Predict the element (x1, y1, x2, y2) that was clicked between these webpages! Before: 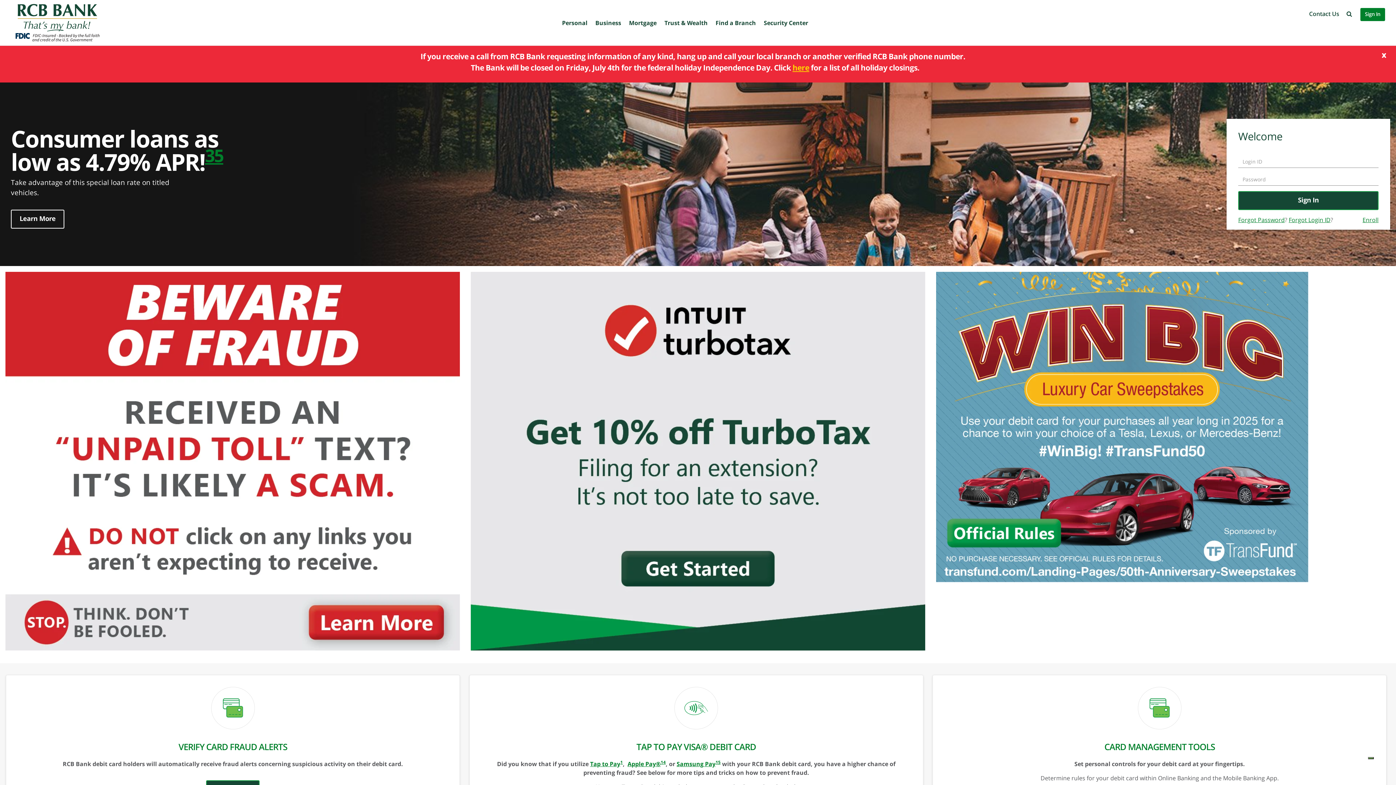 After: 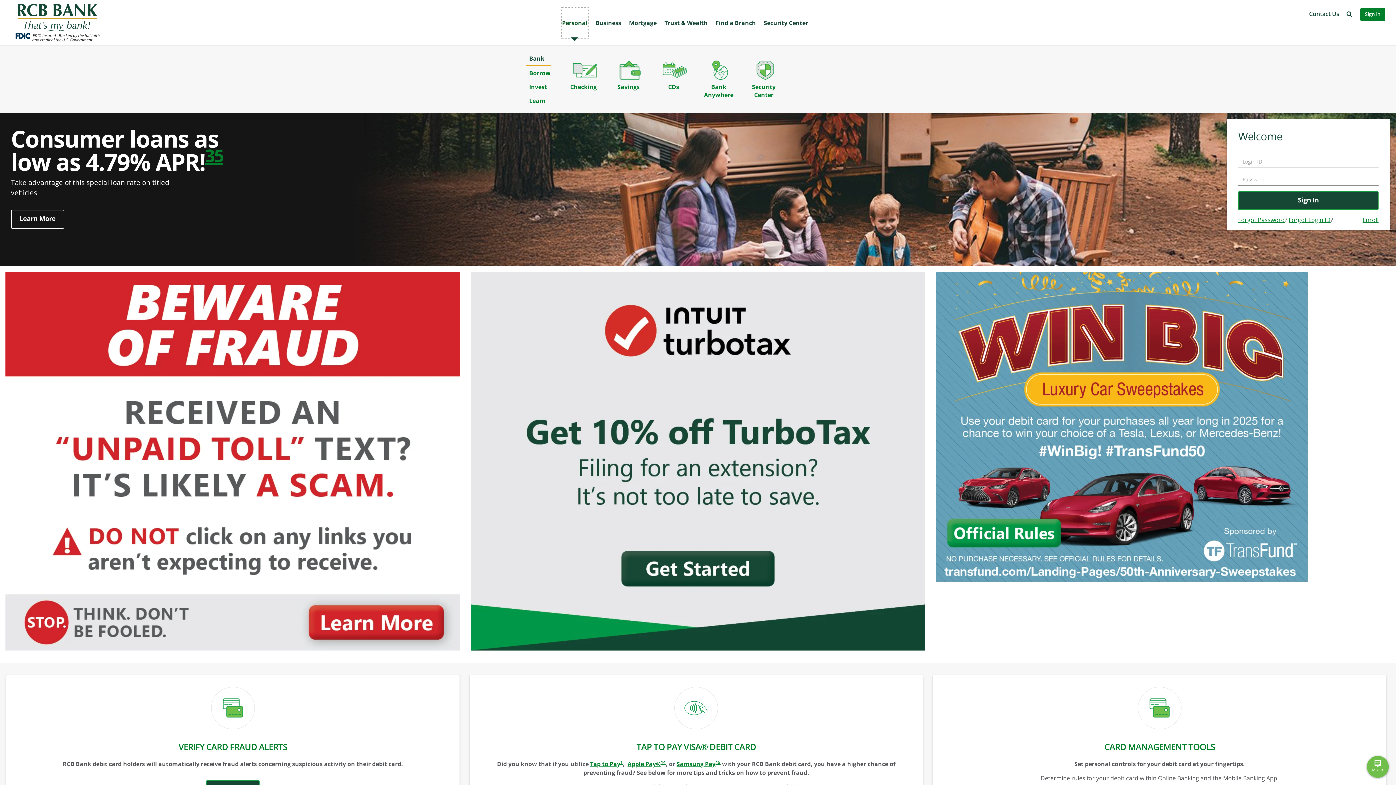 Action: label: Personal bbox: (562, 8, 587, 37)